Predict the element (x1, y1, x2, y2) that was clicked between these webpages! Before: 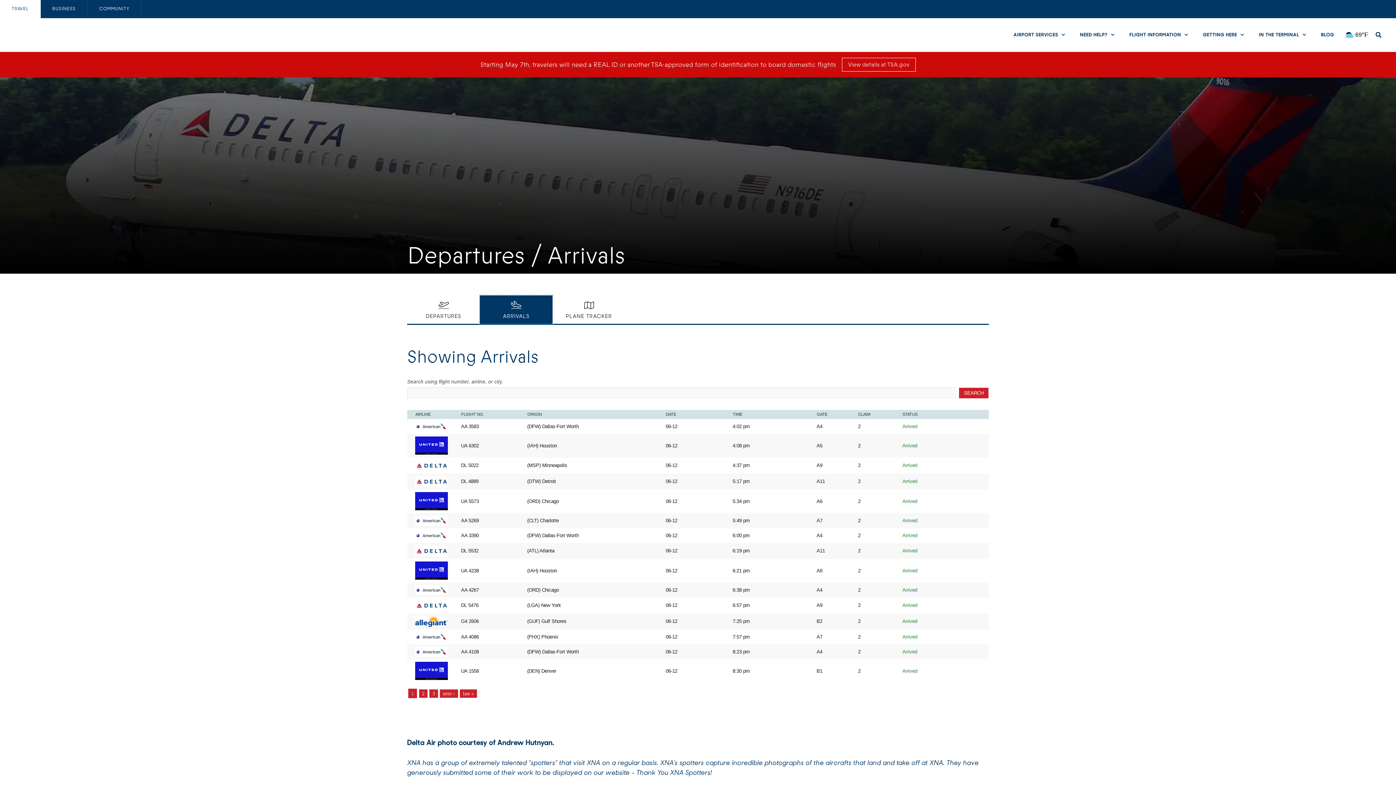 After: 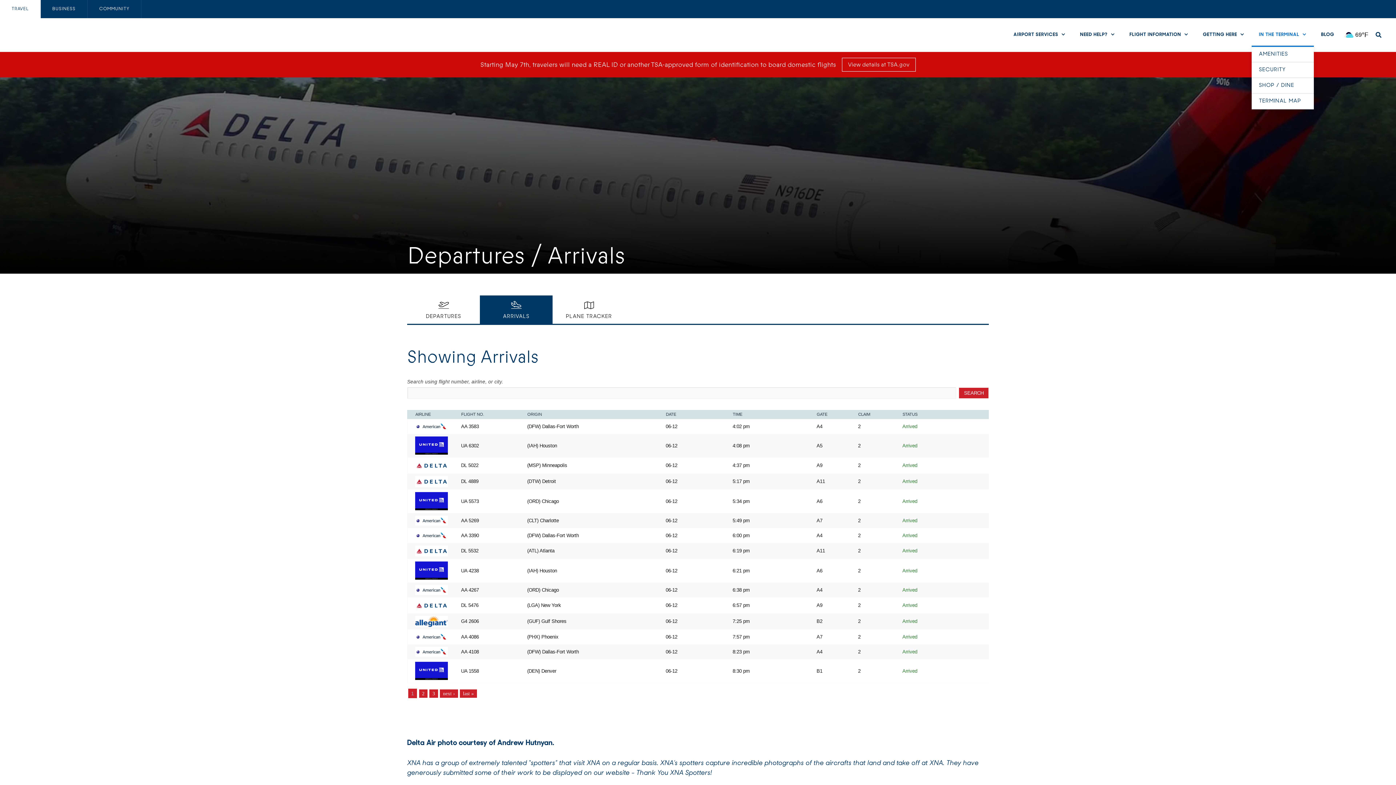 Action: label: IN THE TERMINAL bbox: (1252, 24, 1314, 45)